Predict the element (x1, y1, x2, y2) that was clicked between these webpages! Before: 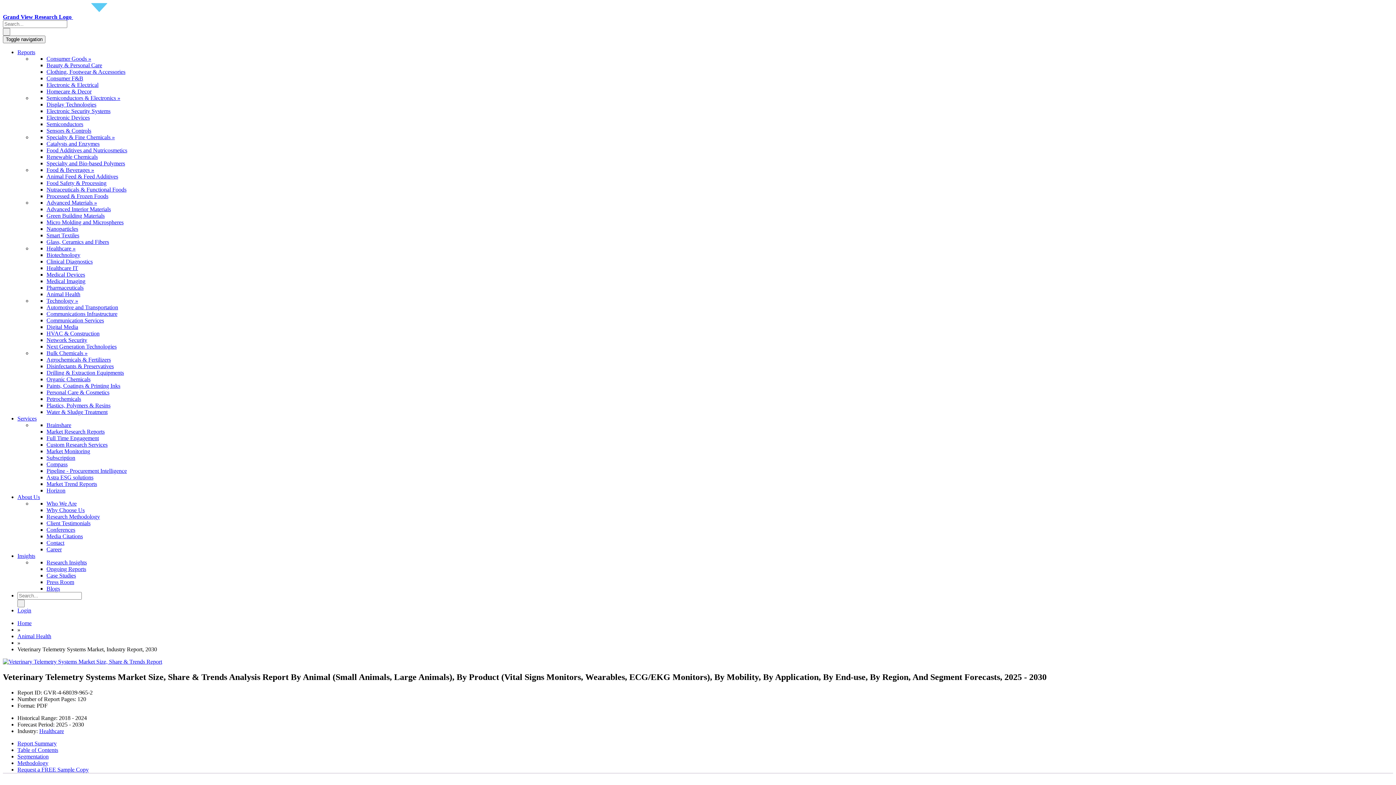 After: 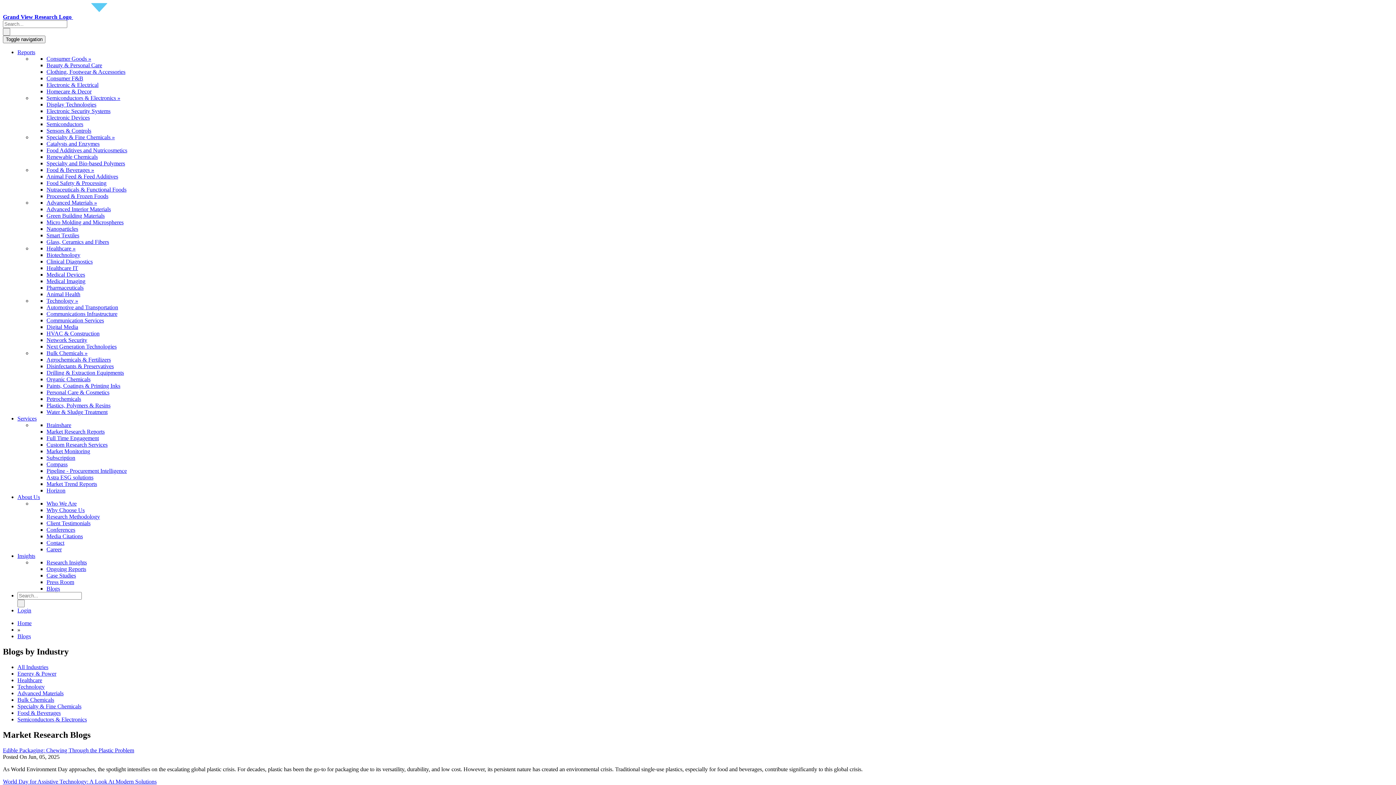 Action: bbox: (46, 585, 60, 592) label: Blogs